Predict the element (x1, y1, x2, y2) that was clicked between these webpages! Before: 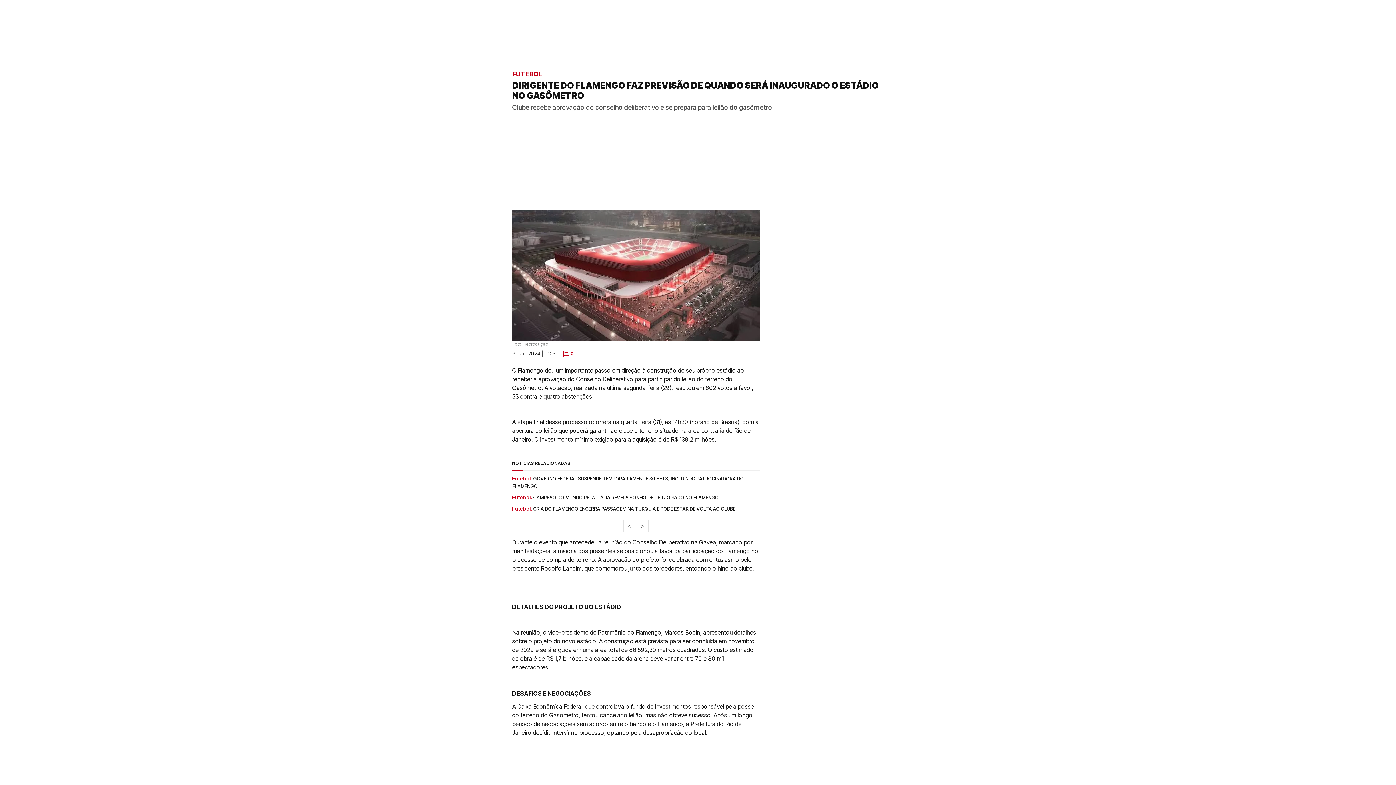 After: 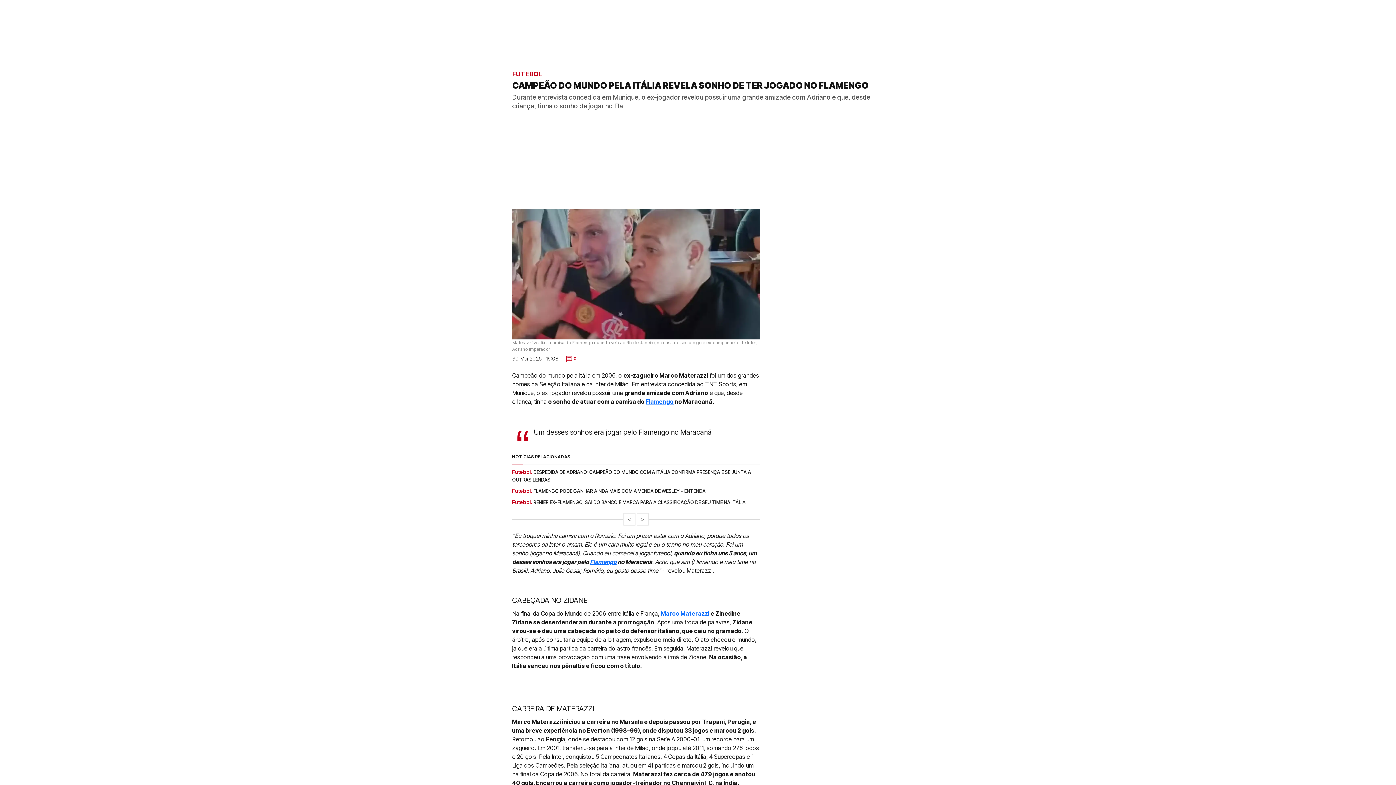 Action: bbox: (533, 494, 718, 500) label: CAMPEÃO DO MUNDO PELA ITÁLIA REVELA SONHO DE TER JOGADO NO FLAMENGO